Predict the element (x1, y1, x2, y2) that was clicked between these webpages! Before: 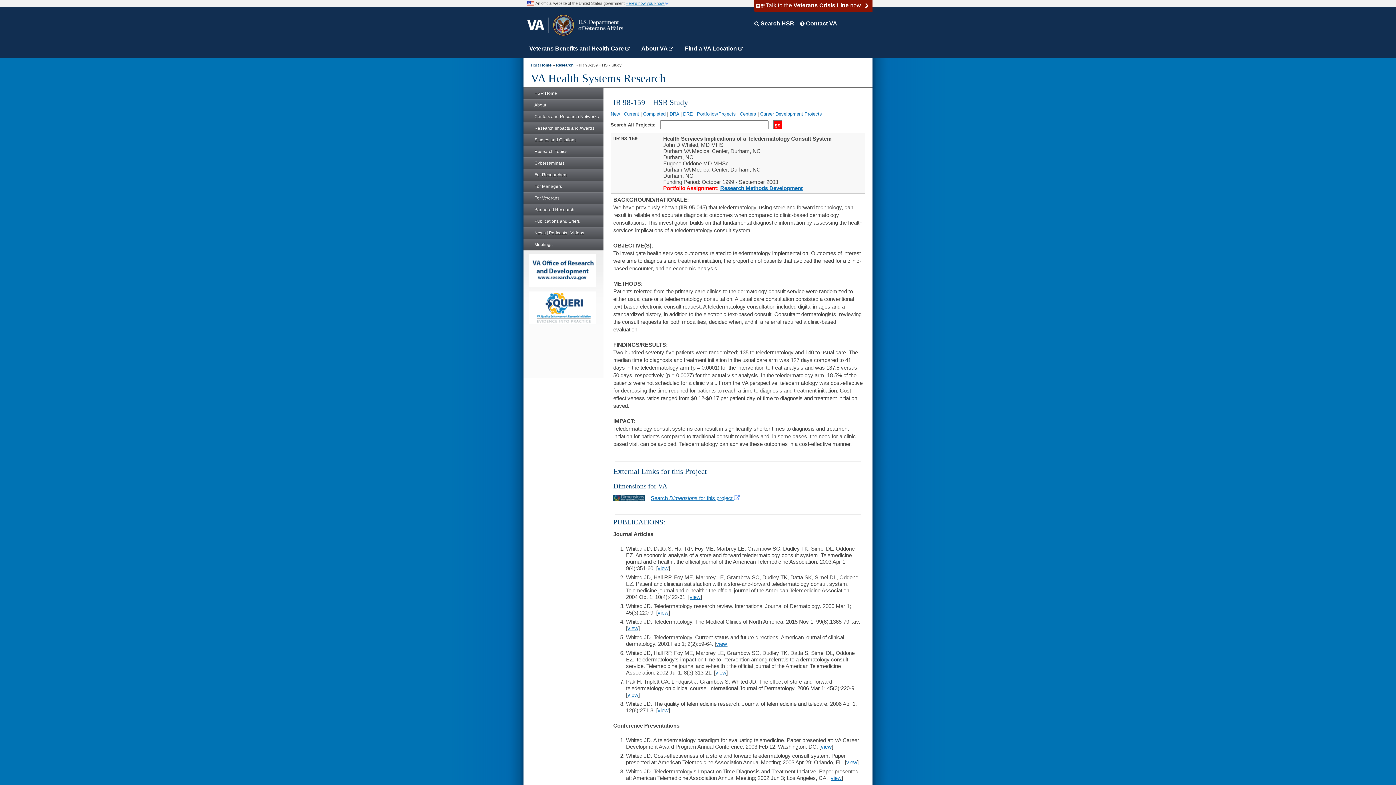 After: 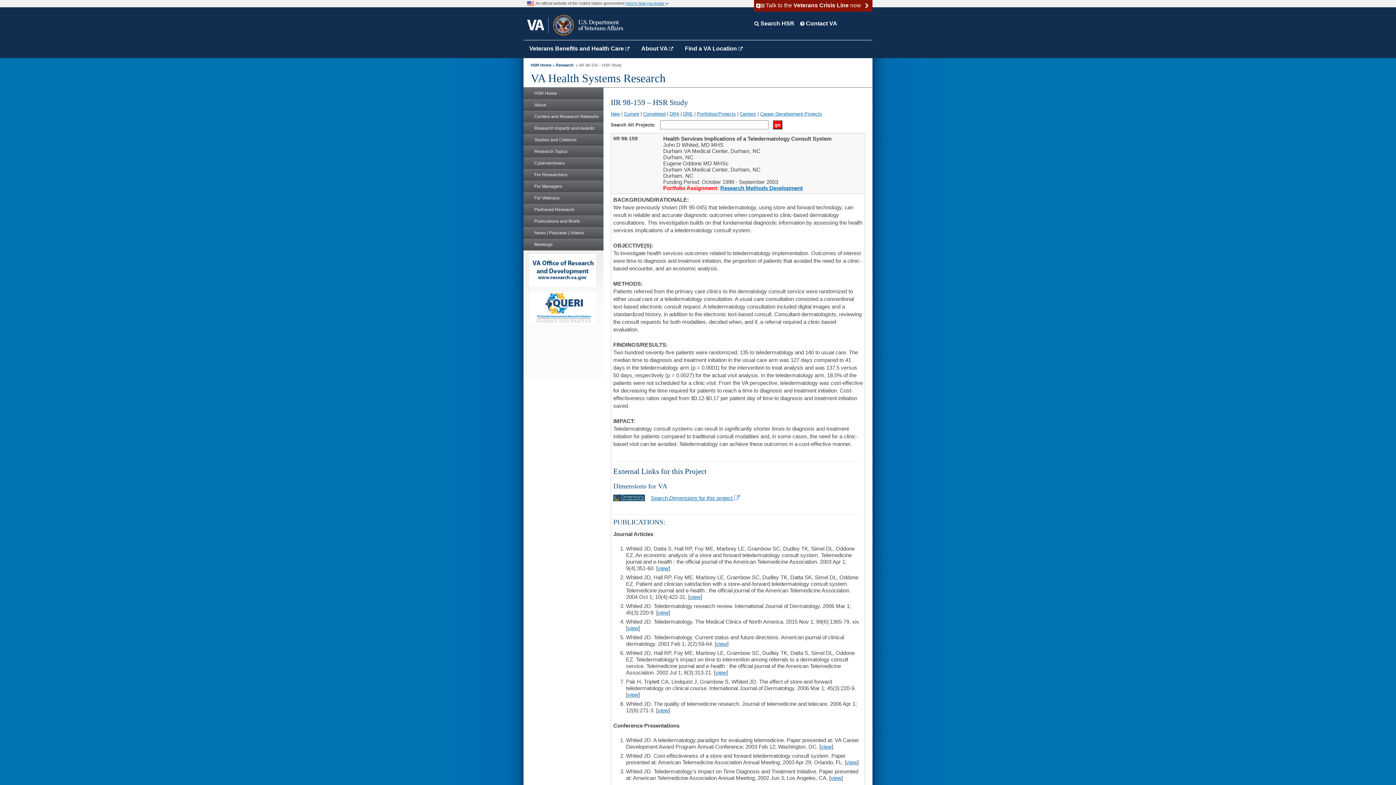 Action: bbox: (523, 134, 603, 145) label: Studies and Citations